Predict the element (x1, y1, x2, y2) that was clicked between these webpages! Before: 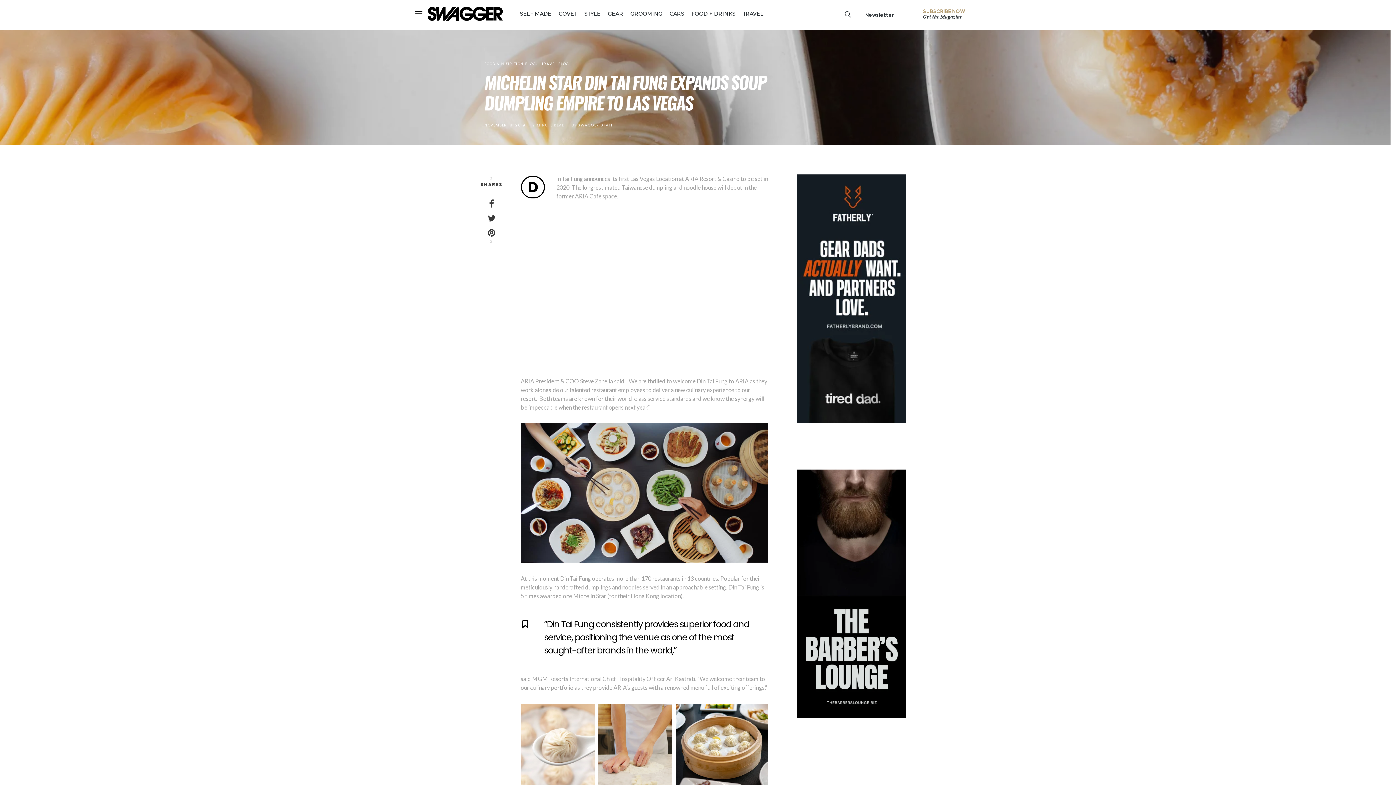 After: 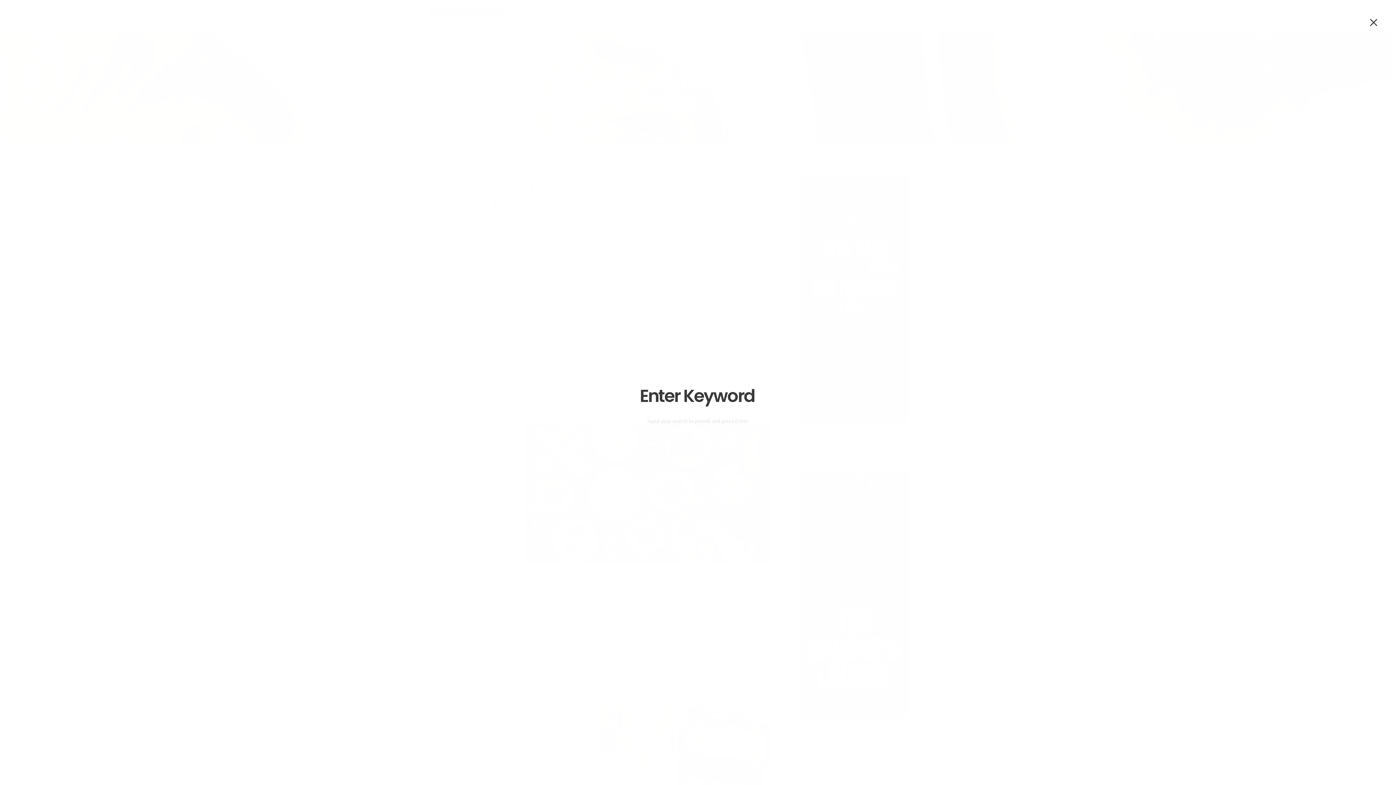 Action: bbox: (844, 10, 851, 18)